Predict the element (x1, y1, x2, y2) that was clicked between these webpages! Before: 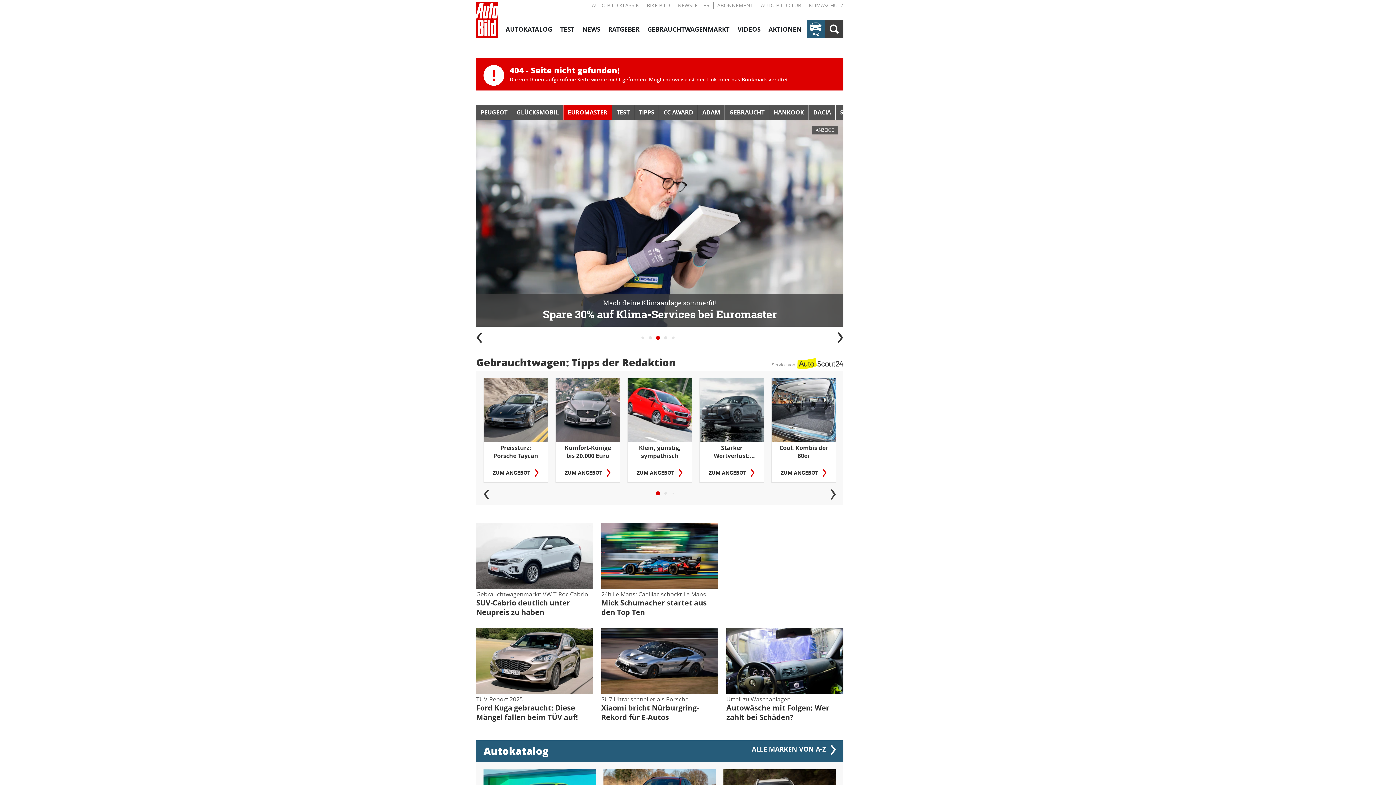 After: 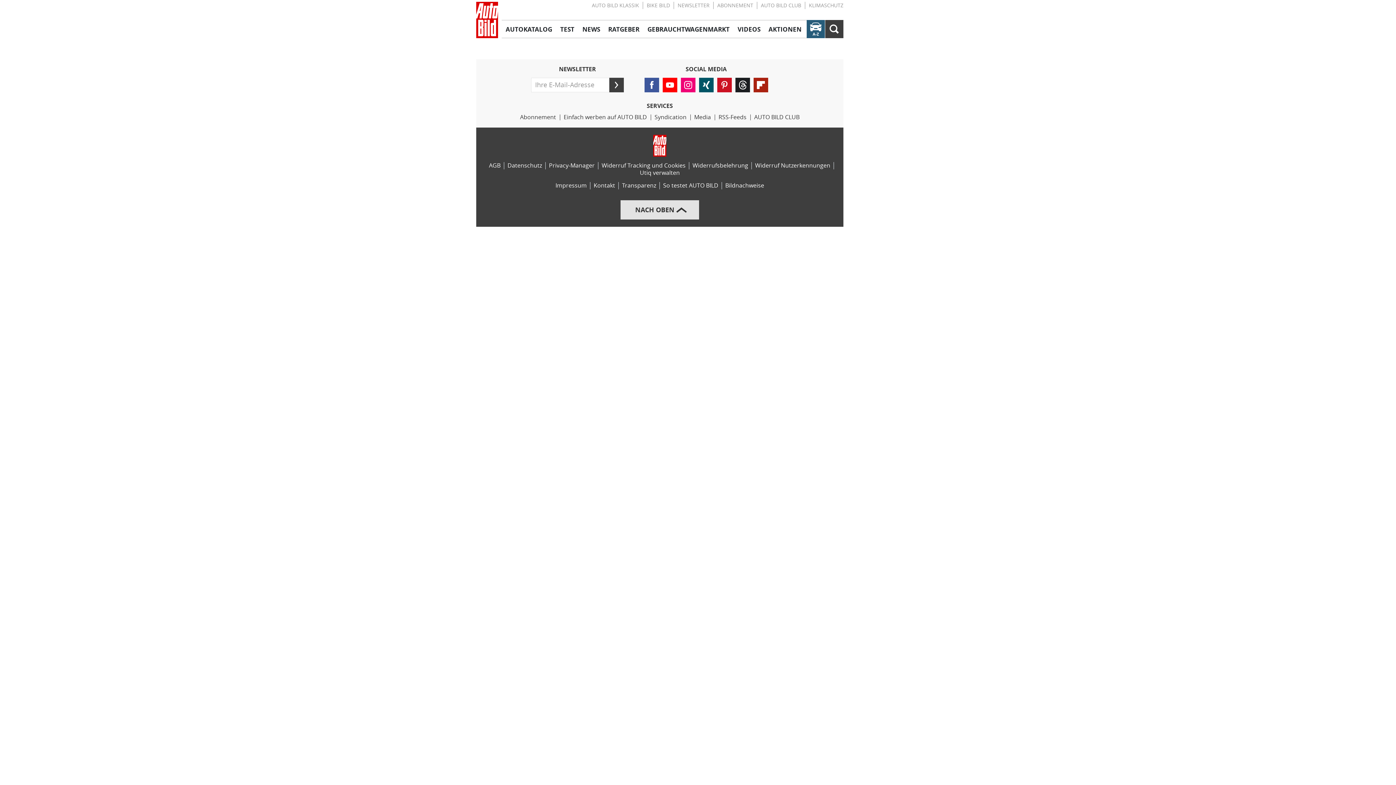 Action: label: NEWSLETTER bbox: (674, 1, 713, 9)